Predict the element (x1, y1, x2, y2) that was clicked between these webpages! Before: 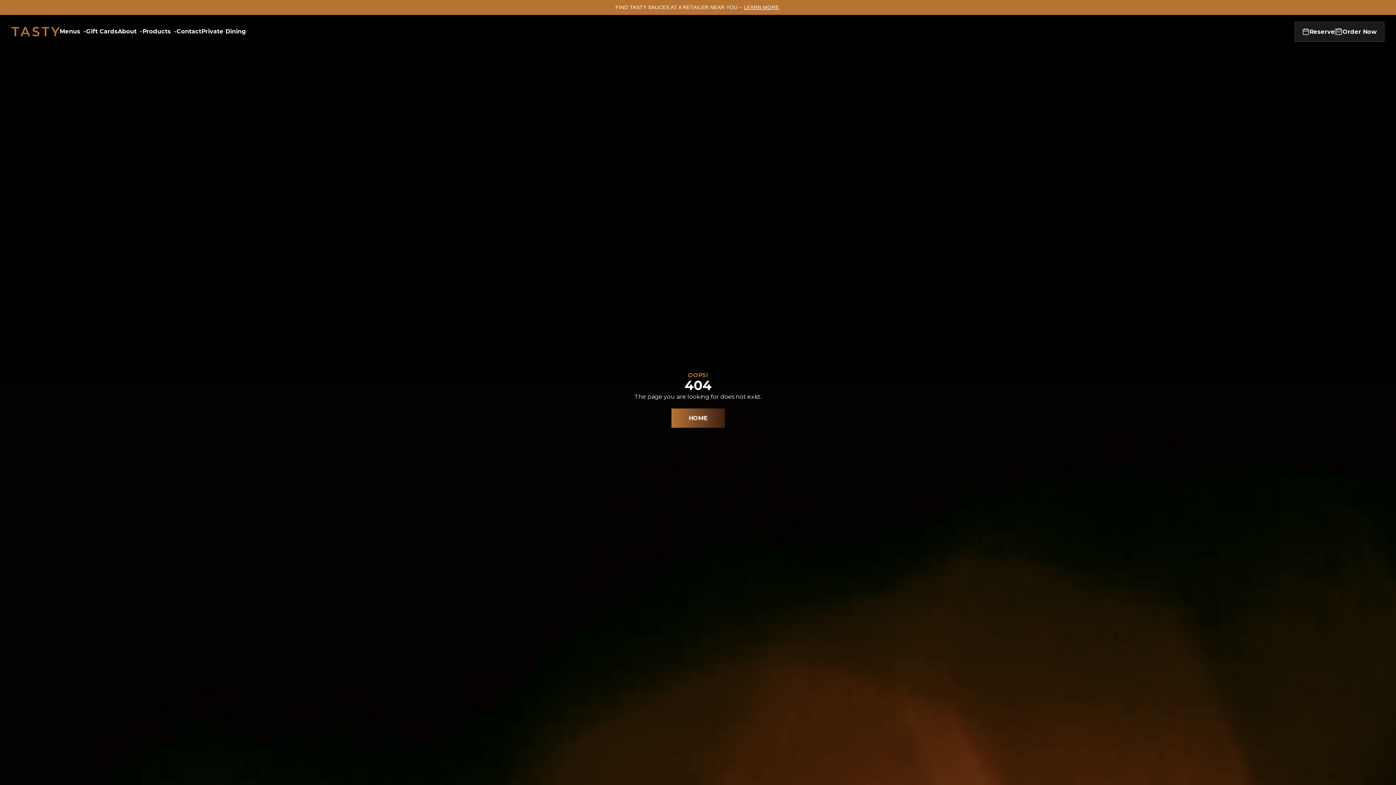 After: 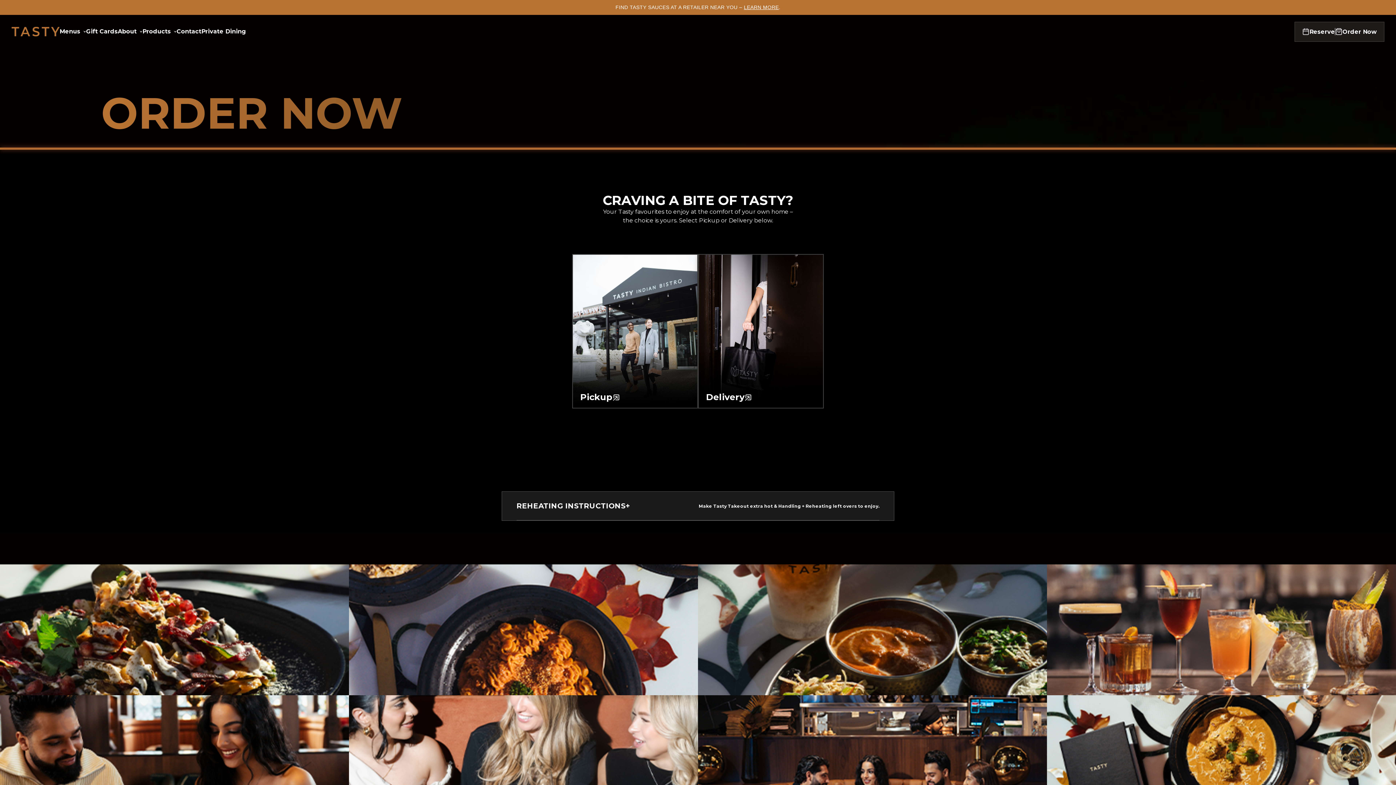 Action: bbox: (1335, 27, 1377, 35) label: Order Now